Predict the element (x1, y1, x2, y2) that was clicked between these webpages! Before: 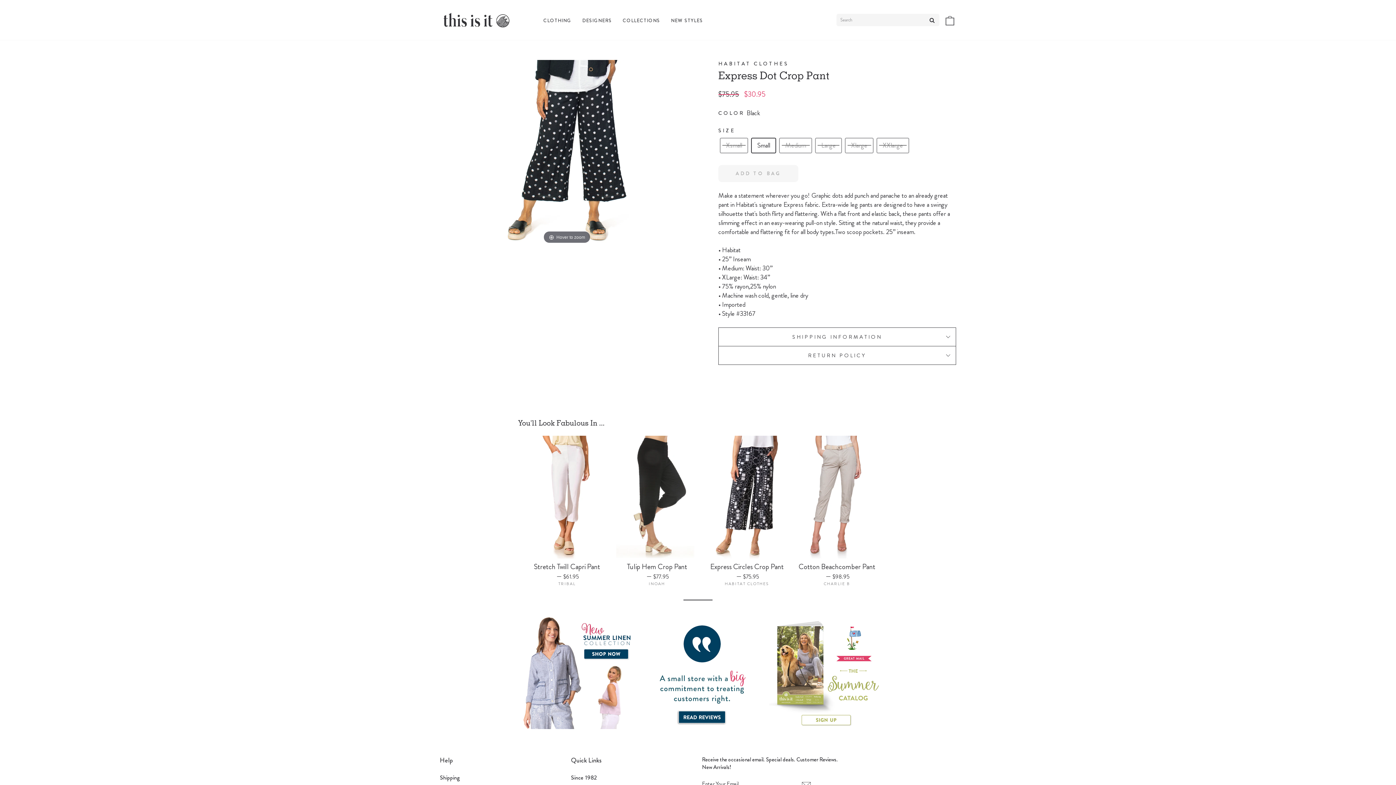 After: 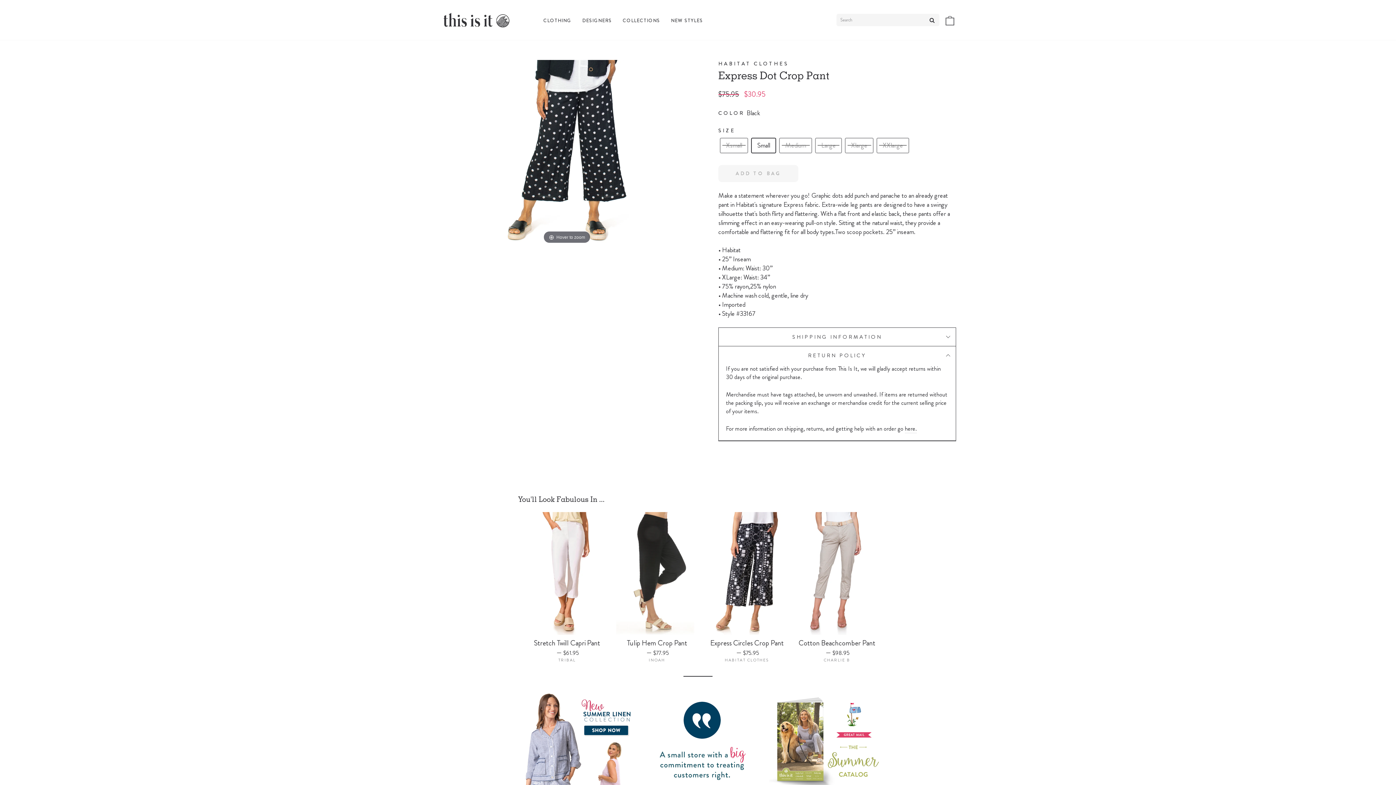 Action: label: RETURN POLICY bbox: (718, 346, 956, 364)